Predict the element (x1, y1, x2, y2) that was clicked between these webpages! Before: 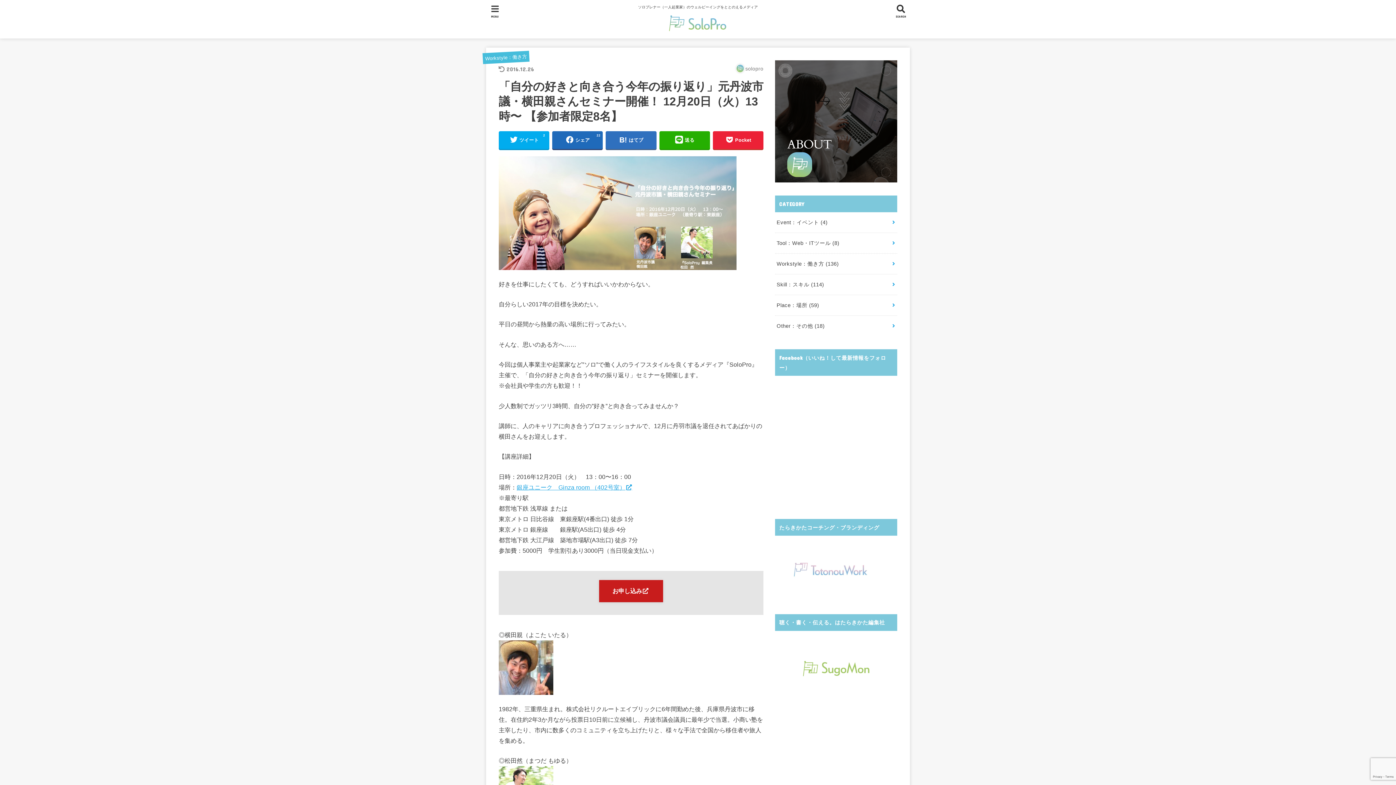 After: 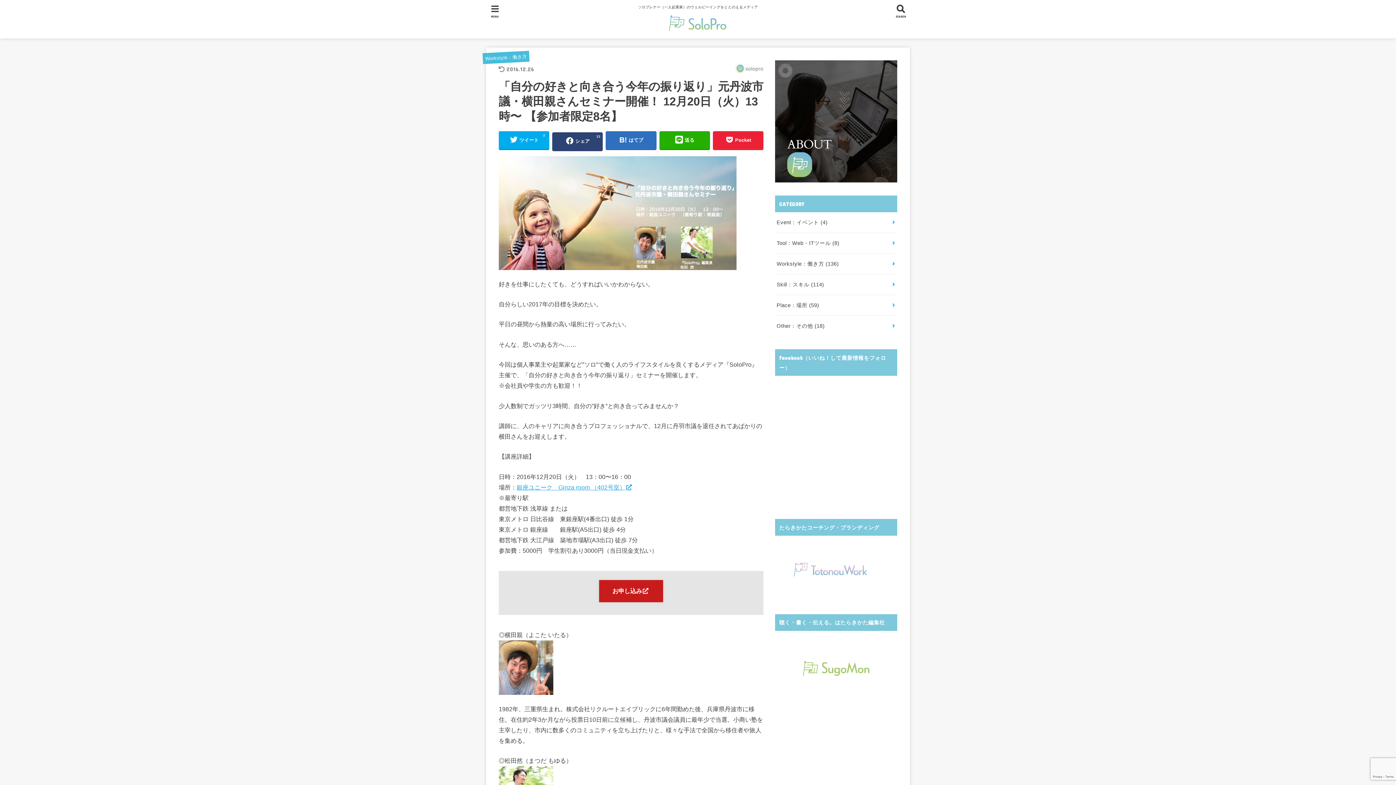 Action: label: シェア
22 bbox: (552, 131, 603, 148)